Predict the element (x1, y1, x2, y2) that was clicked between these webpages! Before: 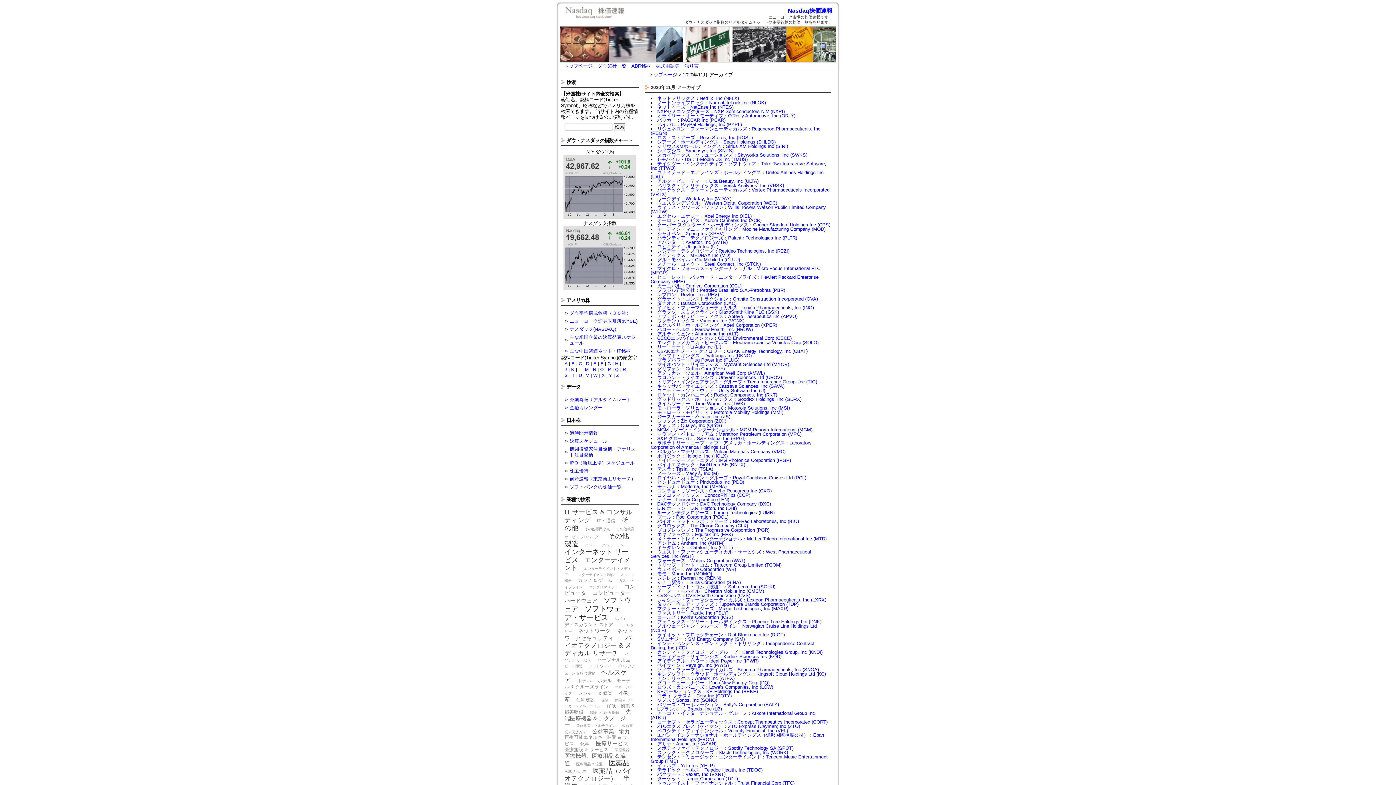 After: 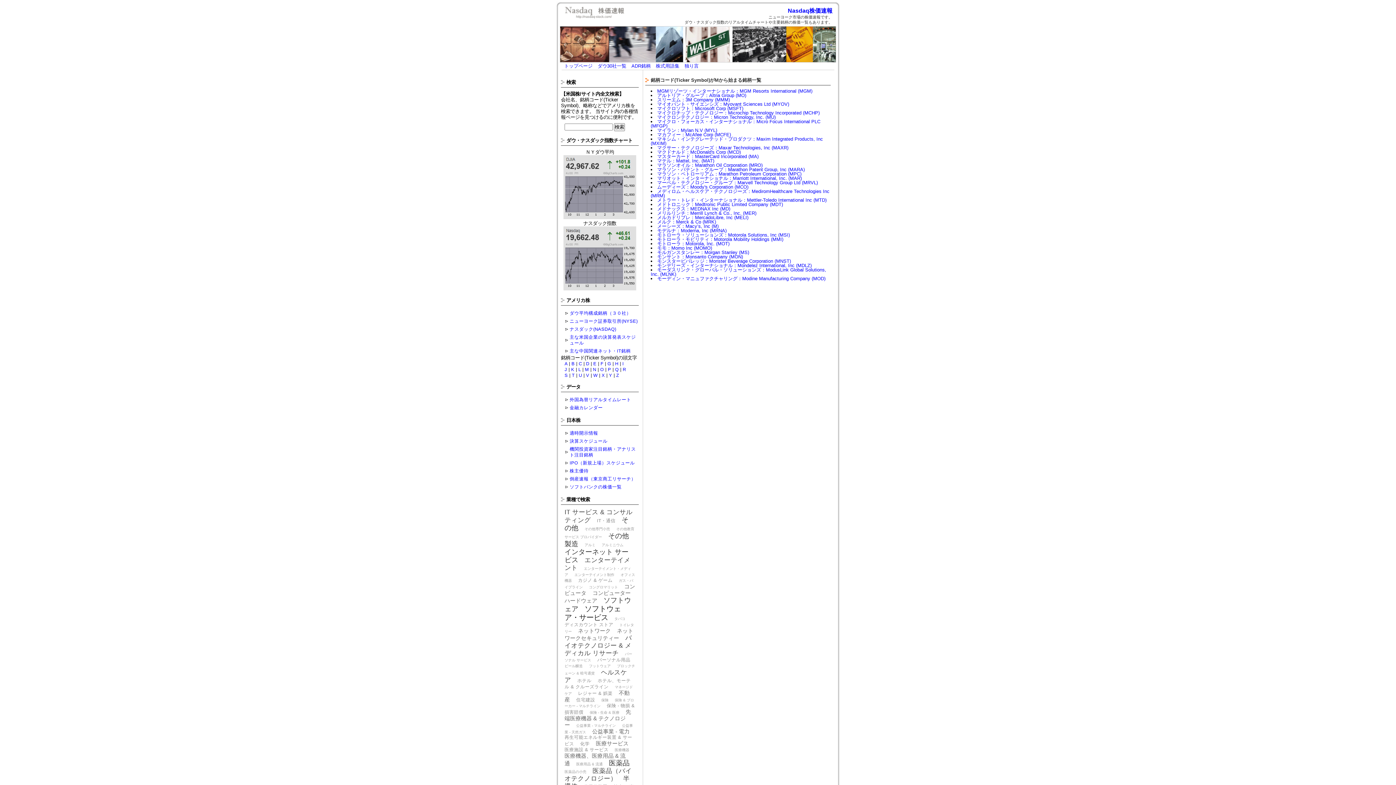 Action: bbox: (585, 367, 589, 372) label: M